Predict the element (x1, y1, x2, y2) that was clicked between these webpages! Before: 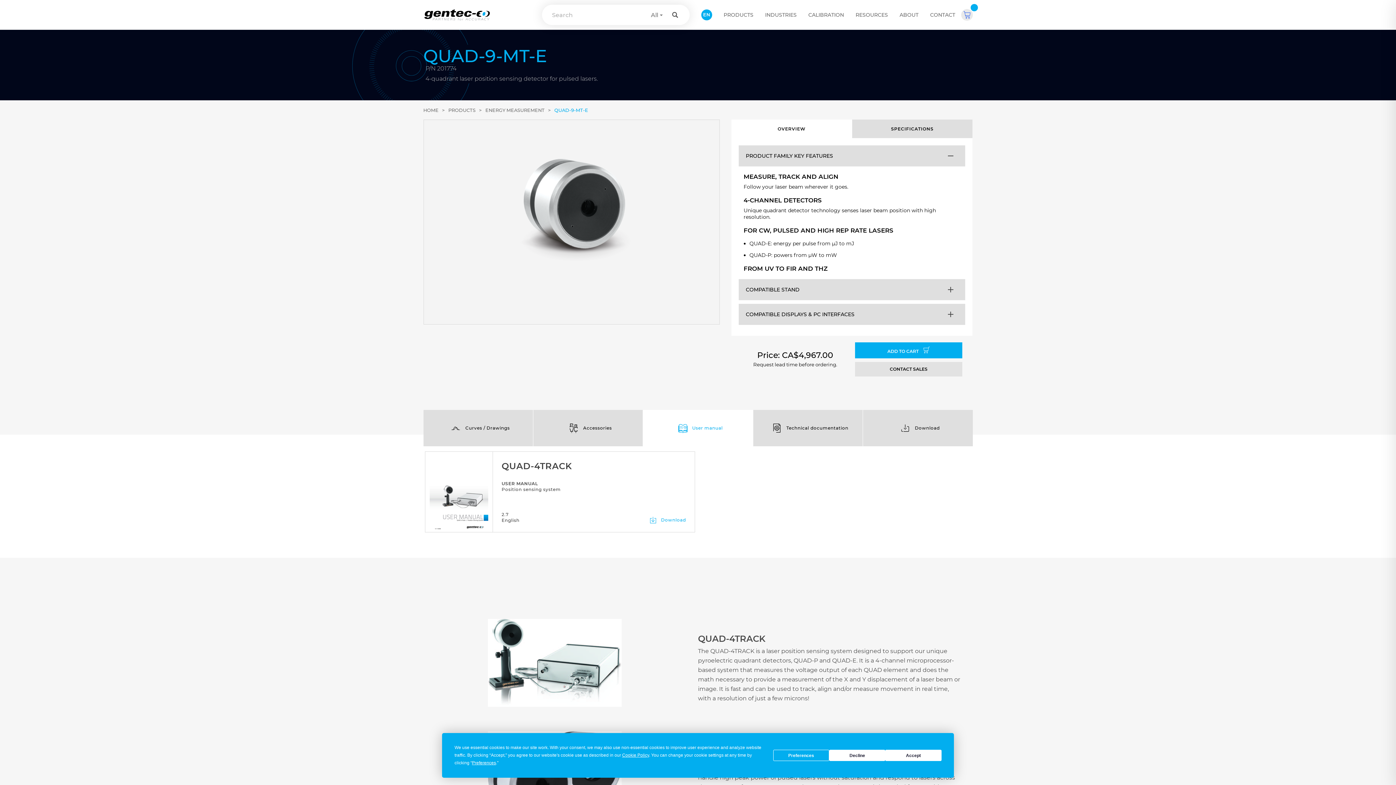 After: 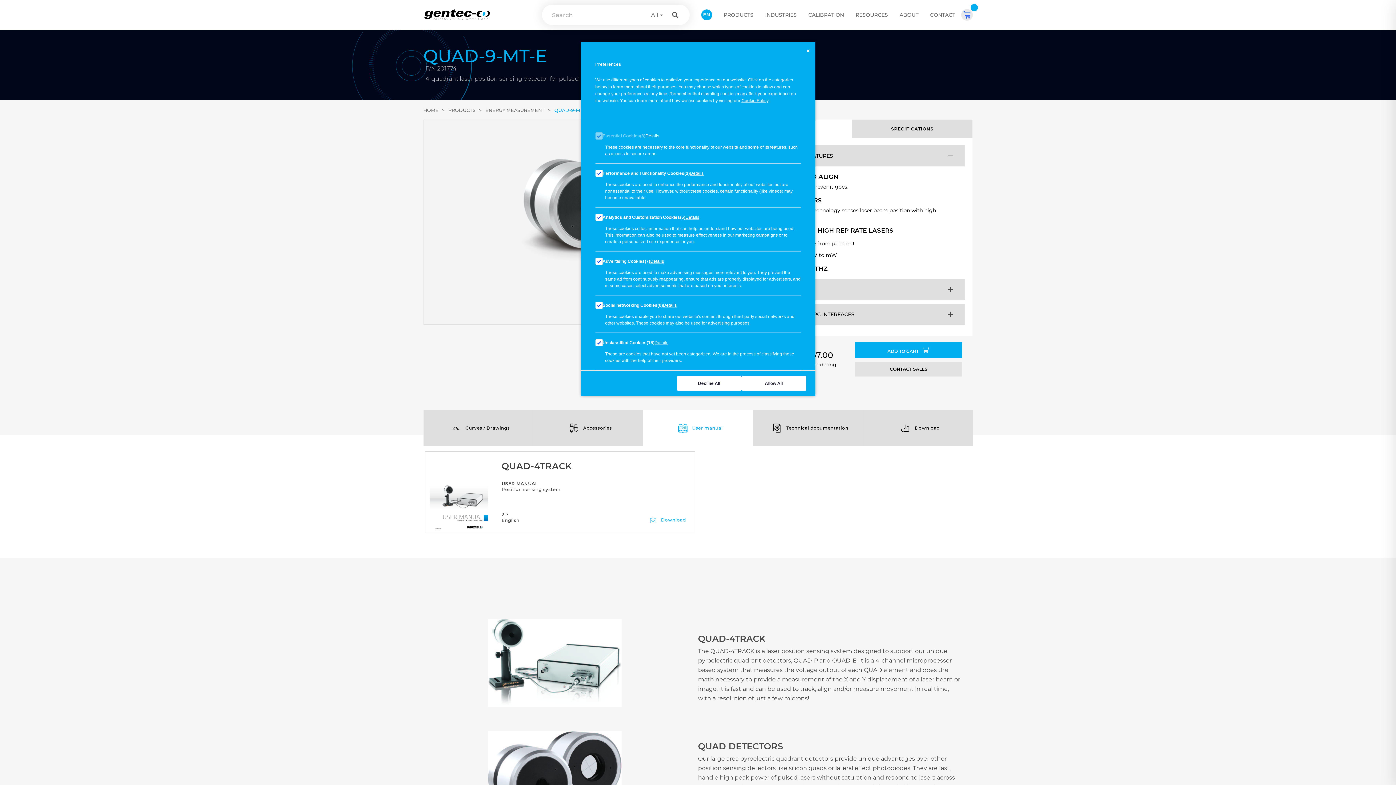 Action: bbox: (773, 750, 829, 761) label: Preferences